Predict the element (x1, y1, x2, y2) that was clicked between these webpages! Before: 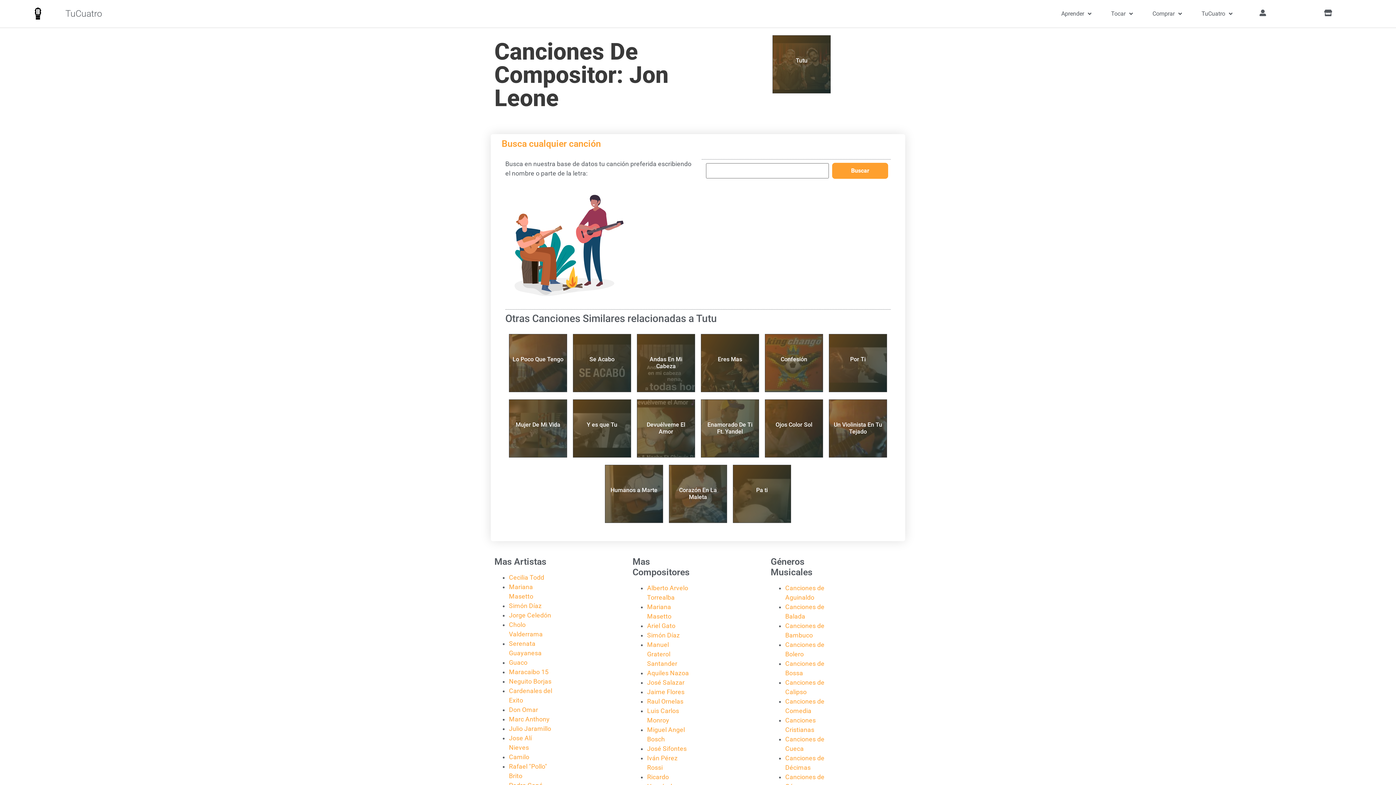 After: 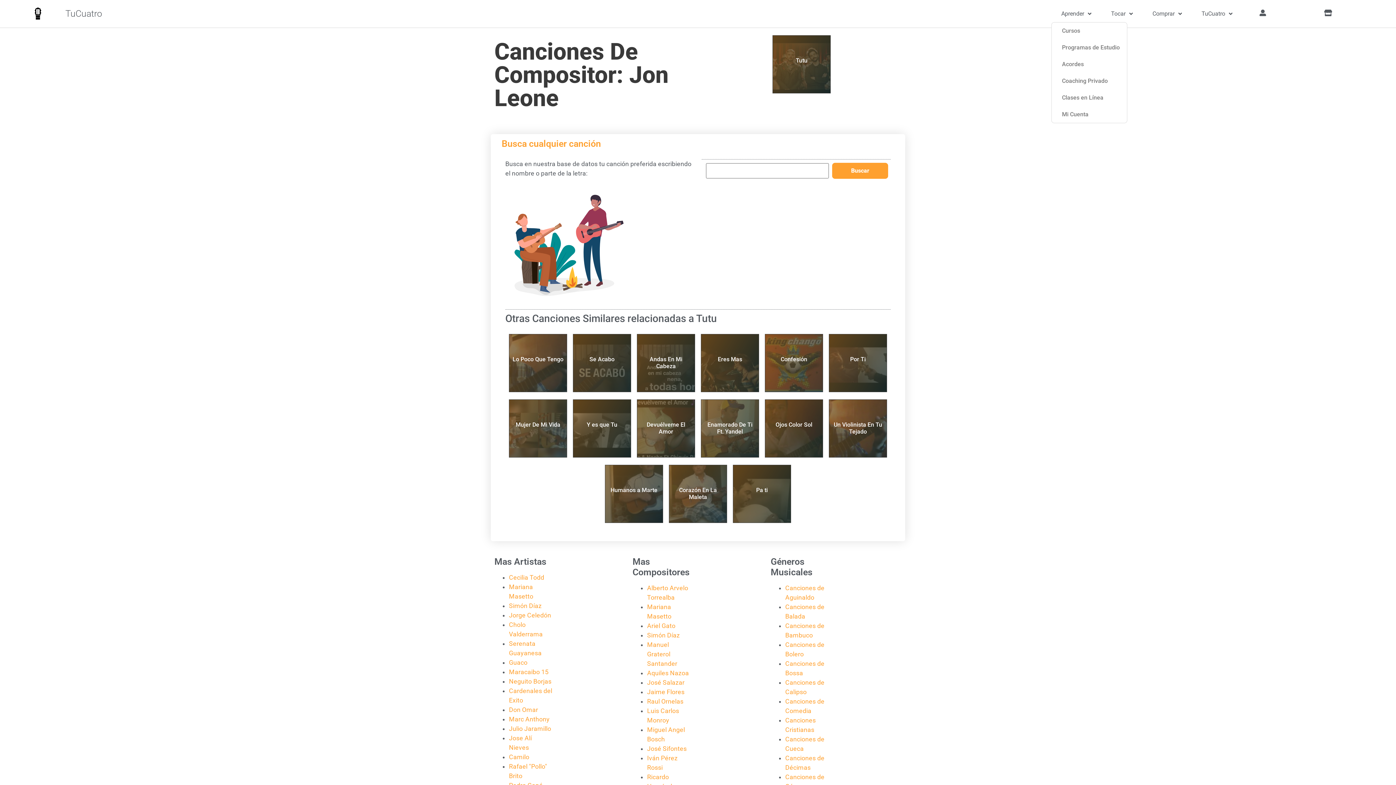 Action: bbox: (1051, 5, 1101, 22) label: Aprender